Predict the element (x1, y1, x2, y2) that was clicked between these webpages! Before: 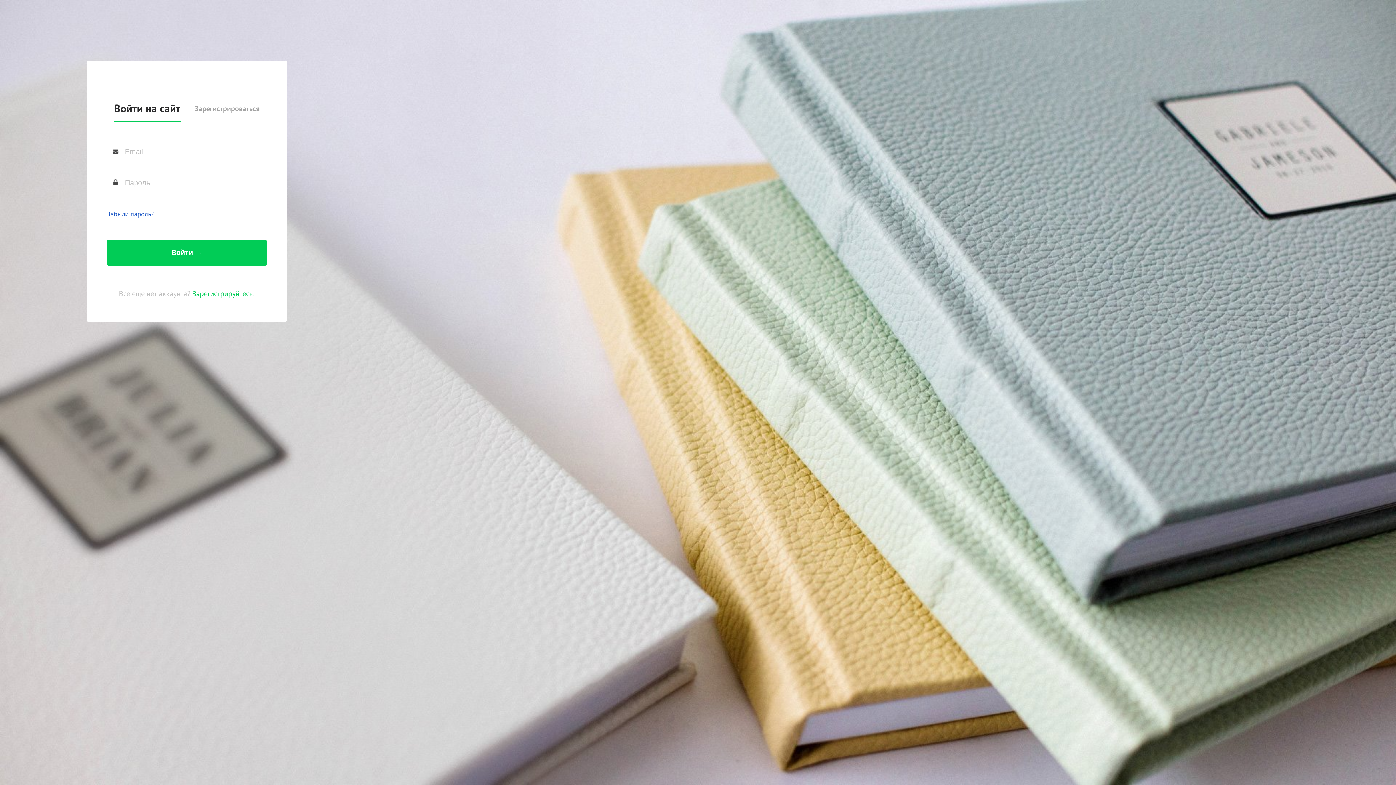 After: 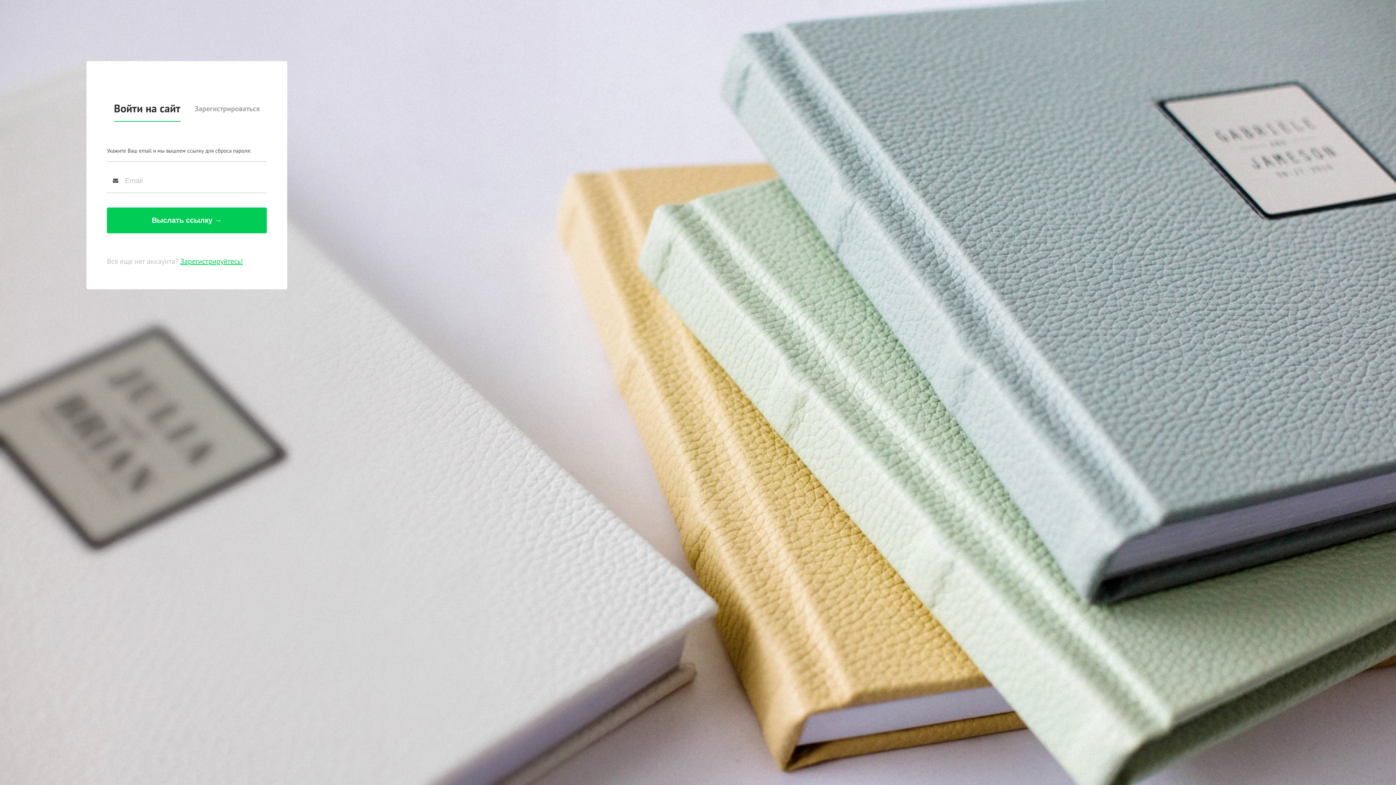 Action: bbox: (106, 209, 153, 218) label: Забыли пароль?